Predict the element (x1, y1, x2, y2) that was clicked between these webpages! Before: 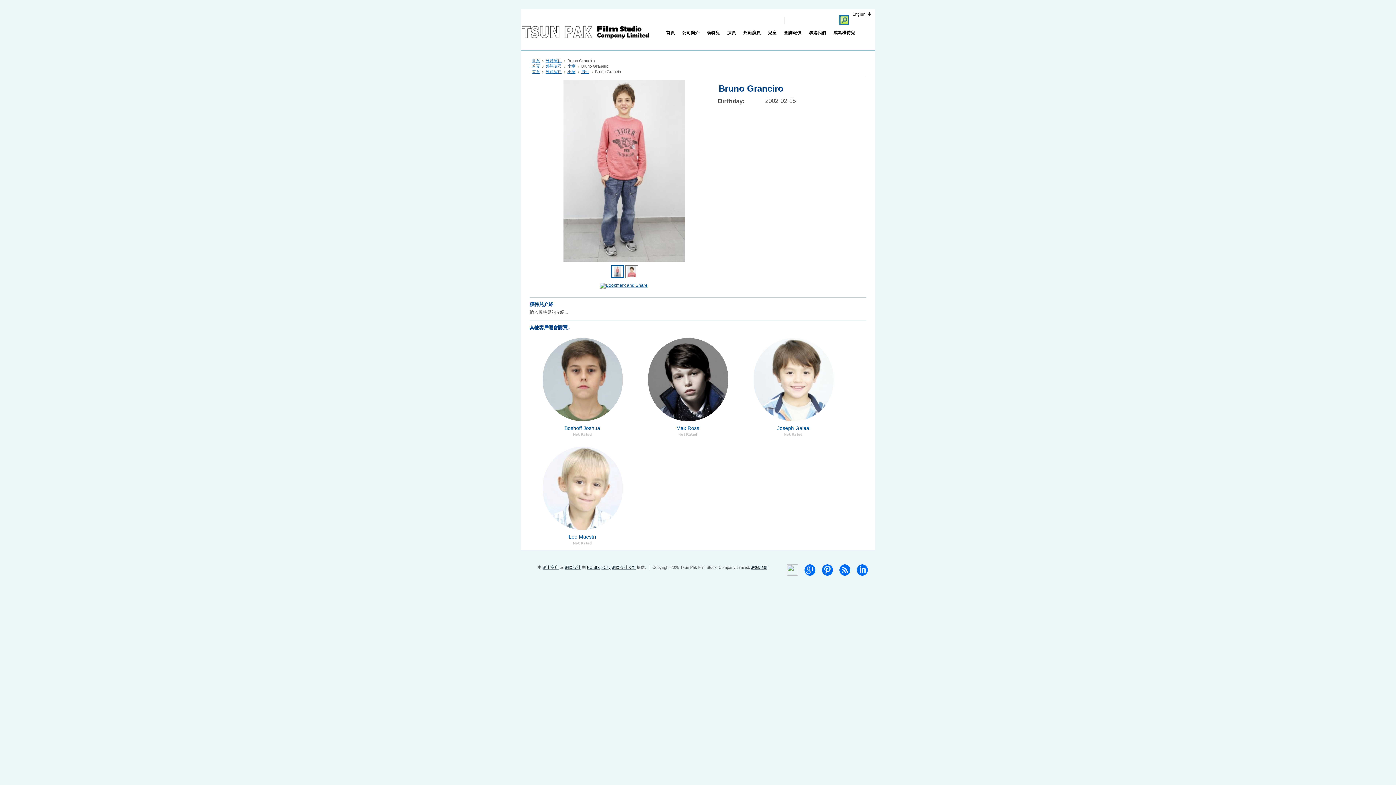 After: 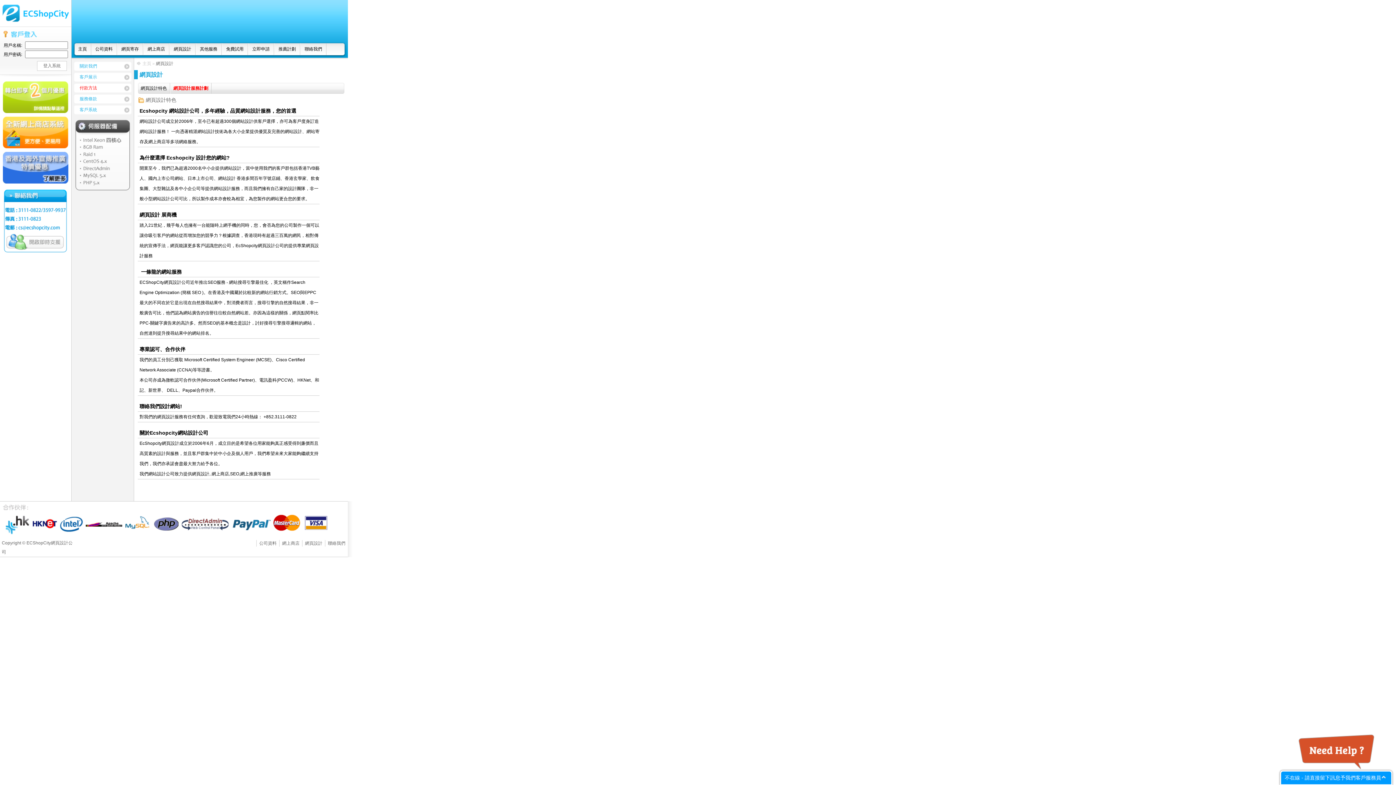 Action: label: 網頁設計公司 bbox: (611, 565, 635, 569)